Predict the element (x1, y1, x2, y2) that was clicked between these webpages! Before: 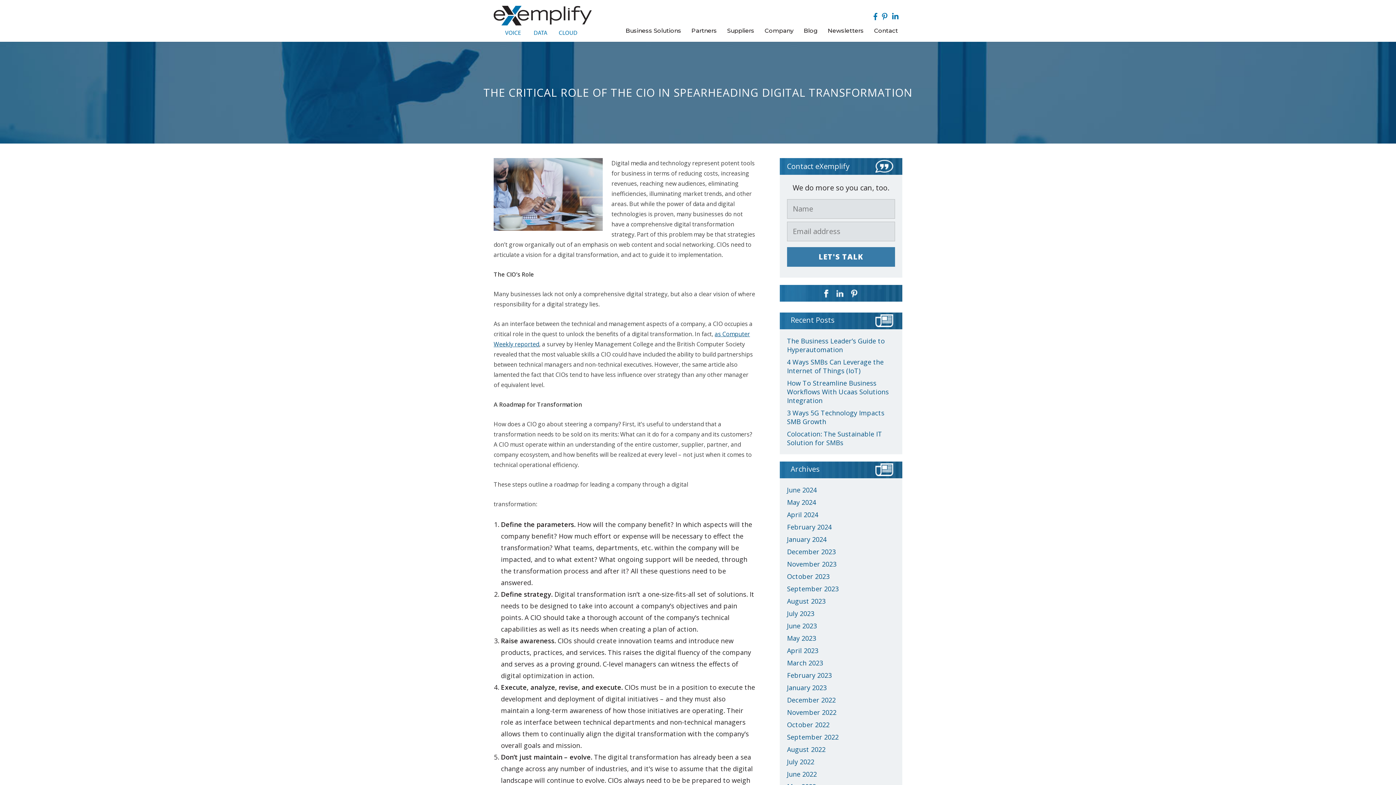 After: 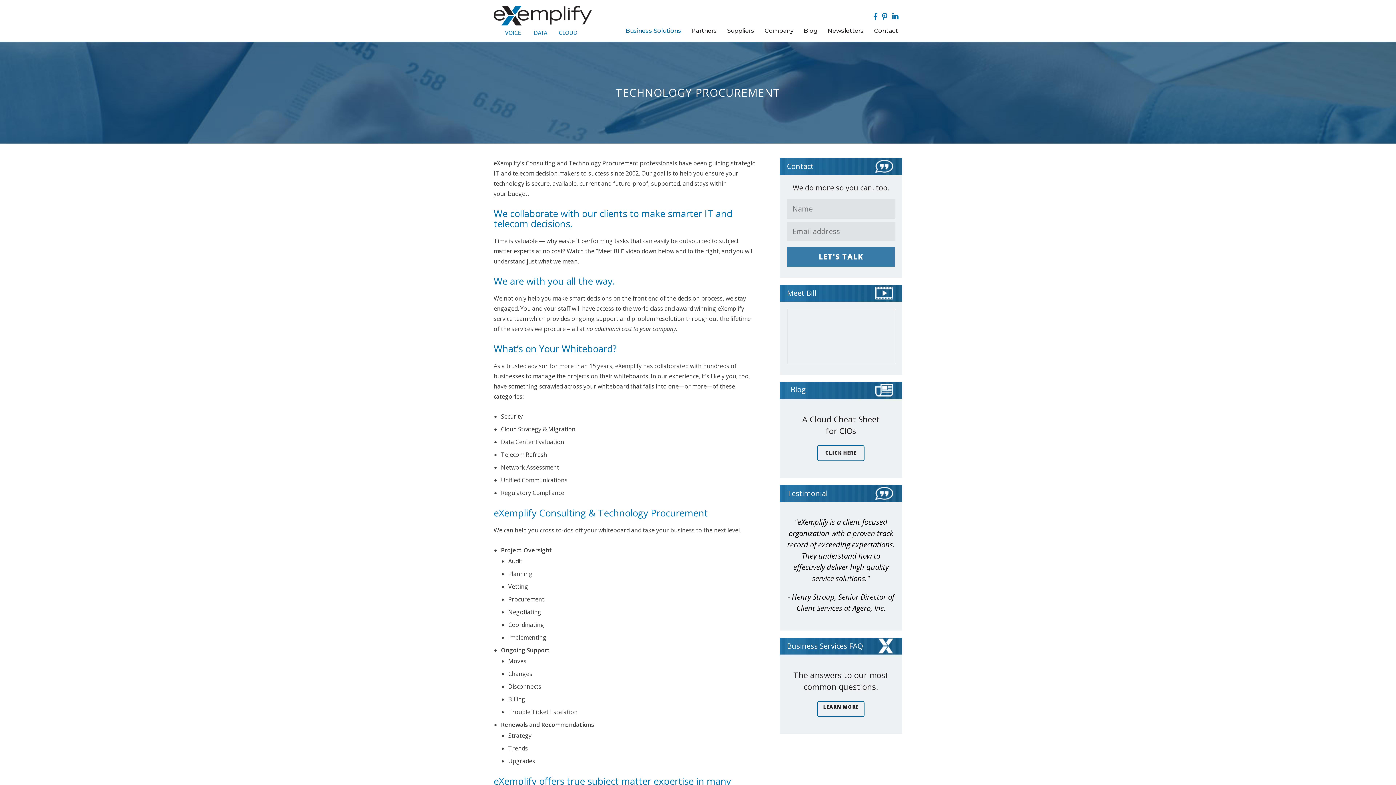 Action: bbox: (621, 22, 685, 40) label: Business Solutions